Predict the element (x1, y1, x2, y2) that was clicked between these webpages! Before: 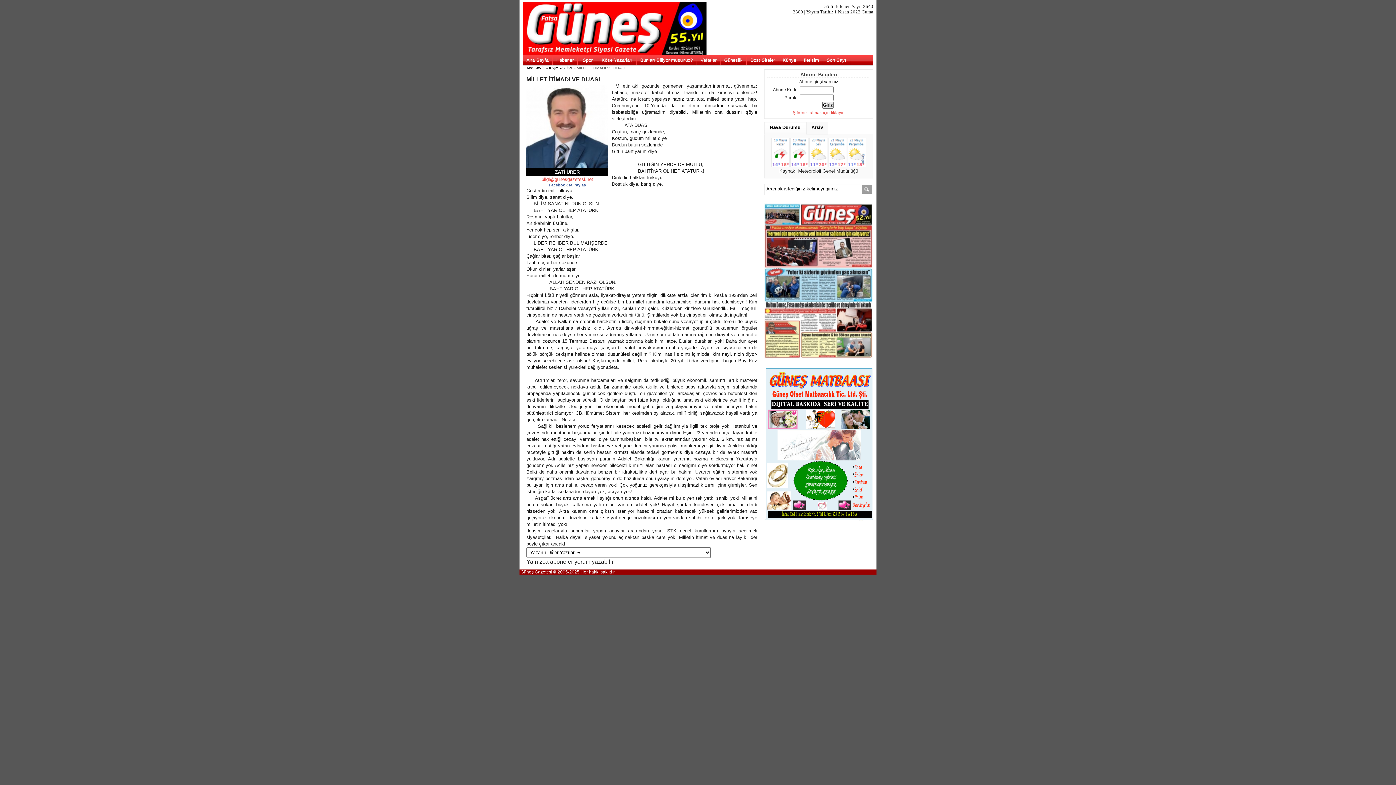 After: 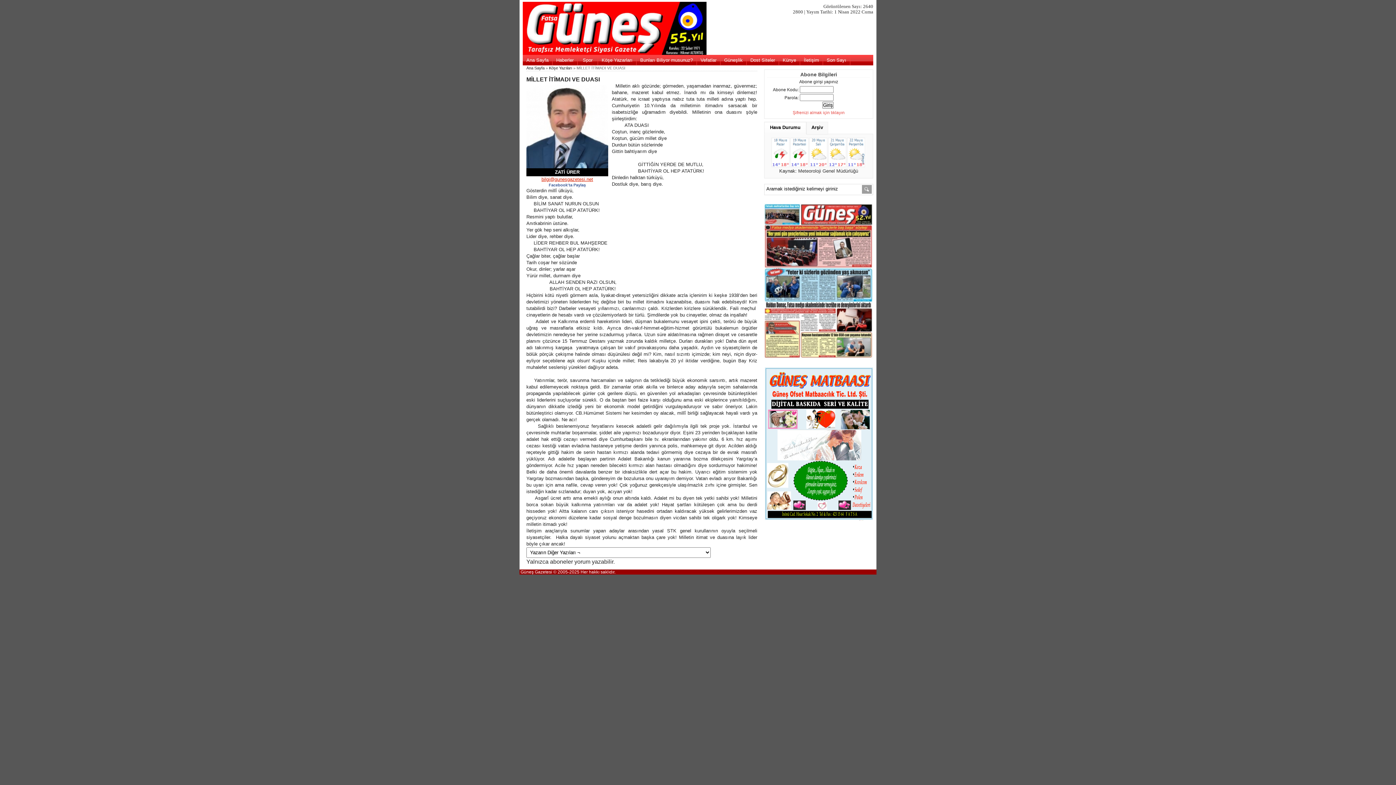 Action: label: bilgi@gunesgazetesi.net bbox: (541, 176, 593, 182)